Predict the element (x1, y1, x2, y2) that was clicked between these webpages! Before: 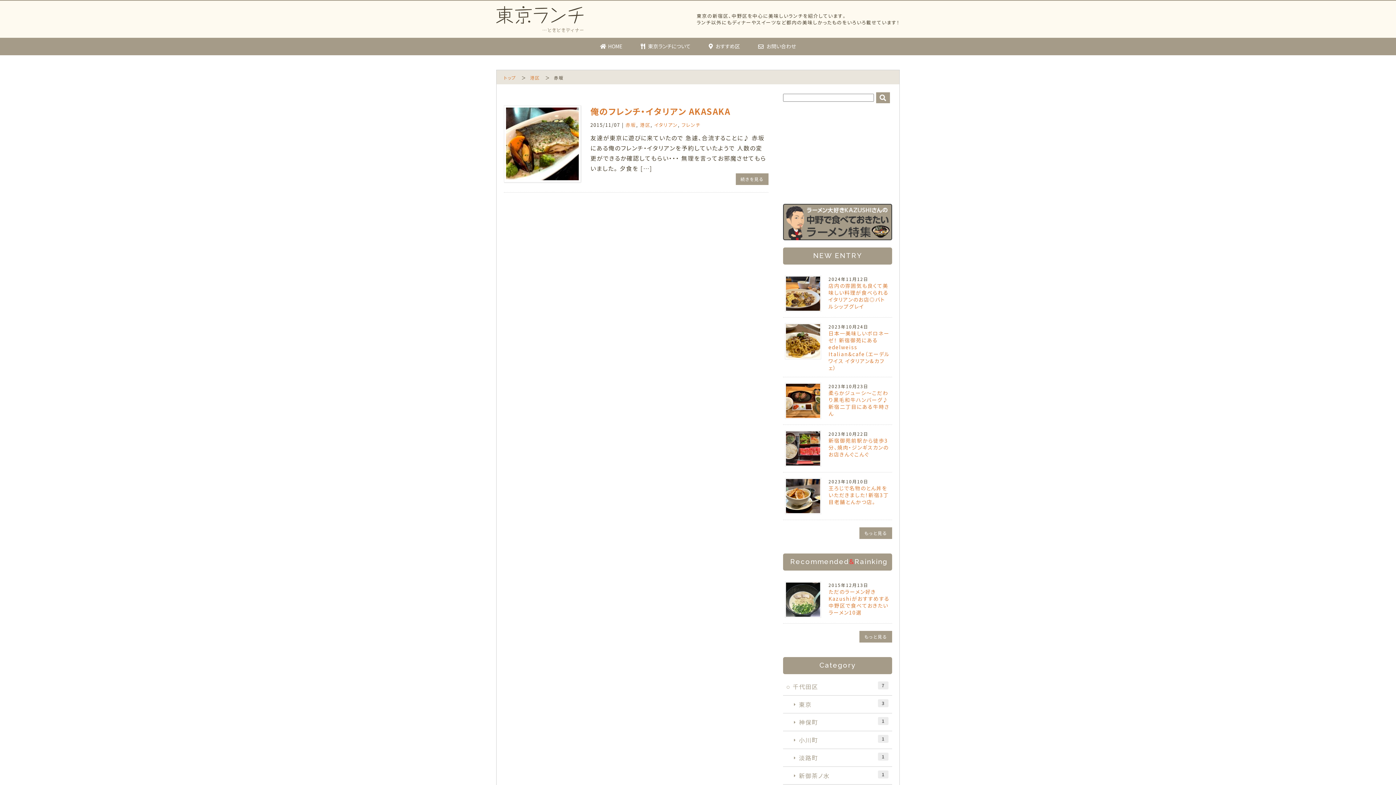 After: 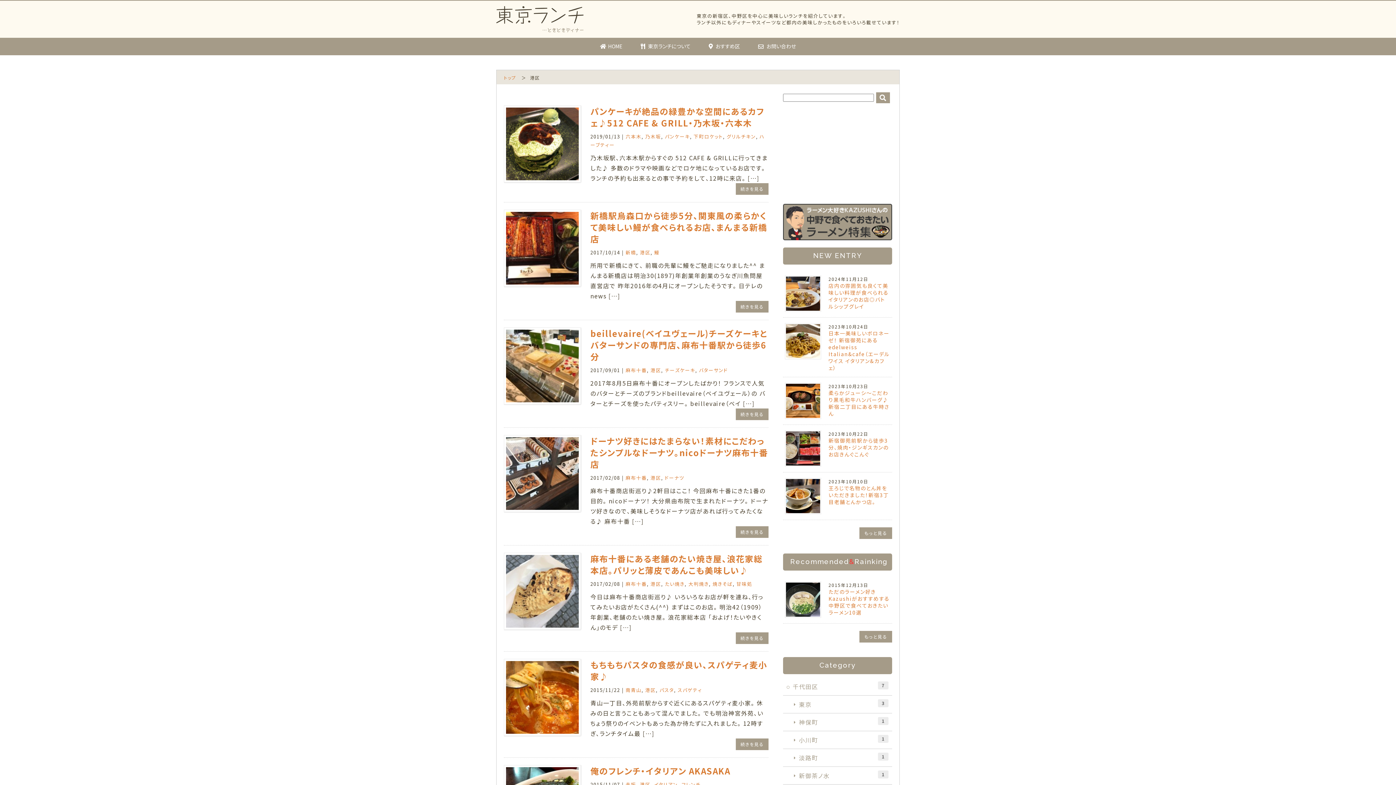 Action: label: 港区 bbox: (640, 121, 650, 128)